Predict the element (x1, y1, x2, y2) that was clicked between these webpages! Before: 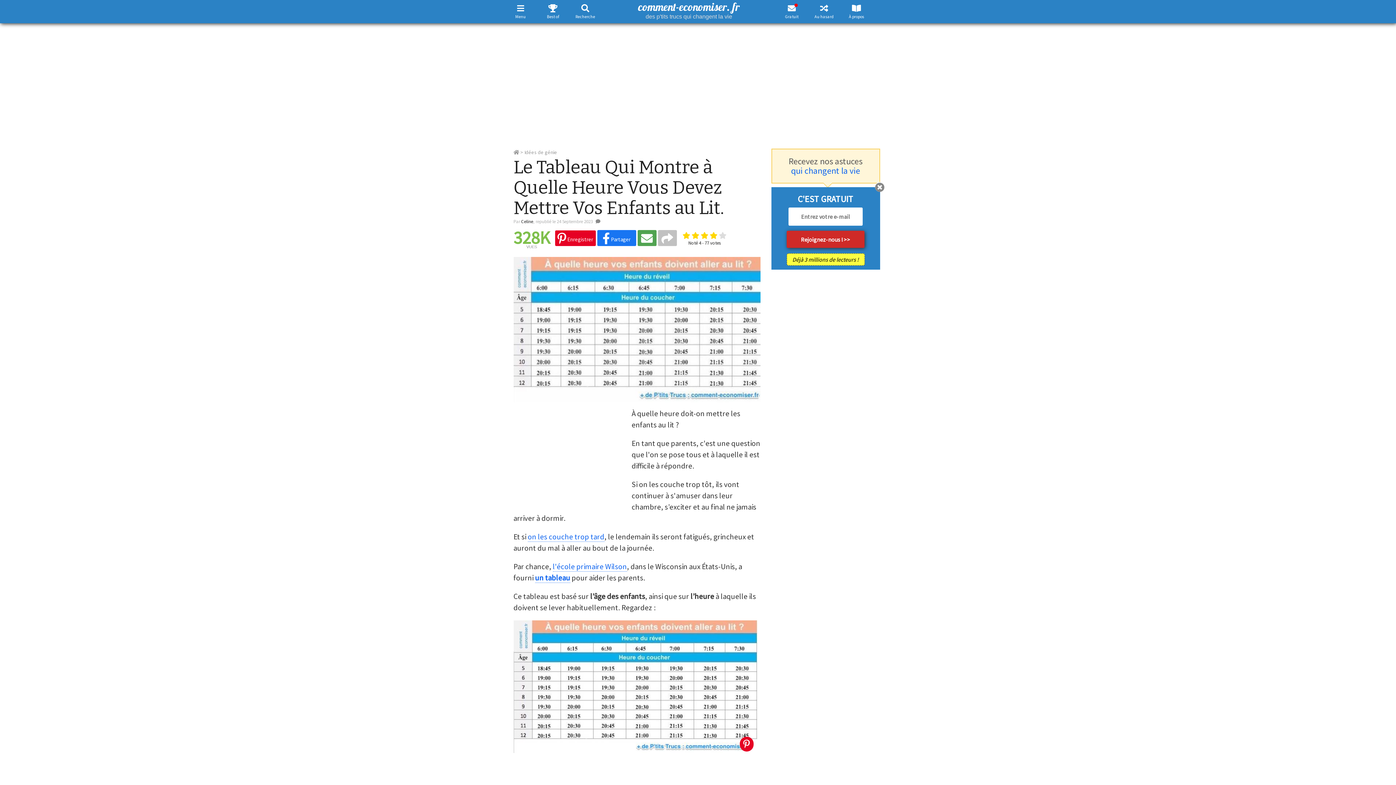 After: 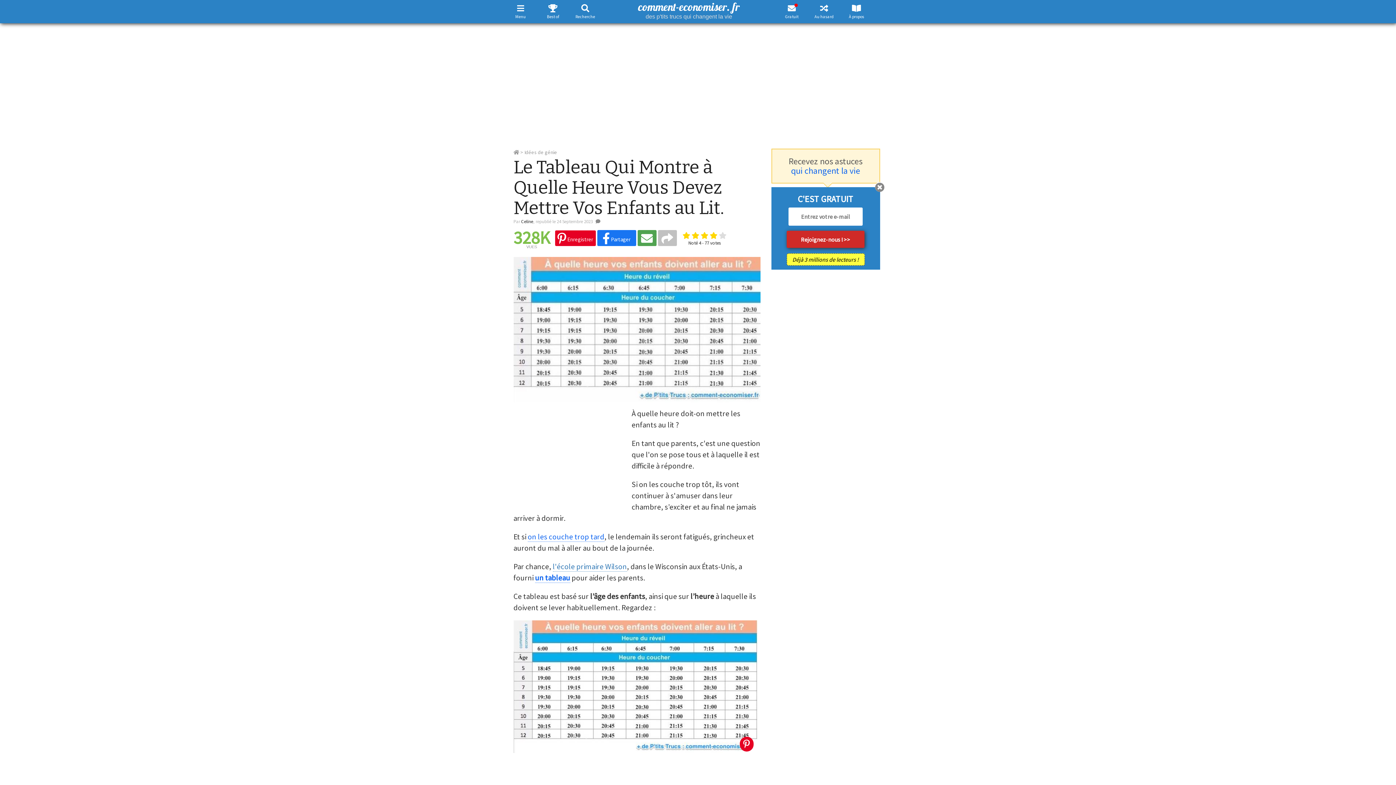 Action: label: l'école primaire Wilson bbox: (552, 561, 627, 572)